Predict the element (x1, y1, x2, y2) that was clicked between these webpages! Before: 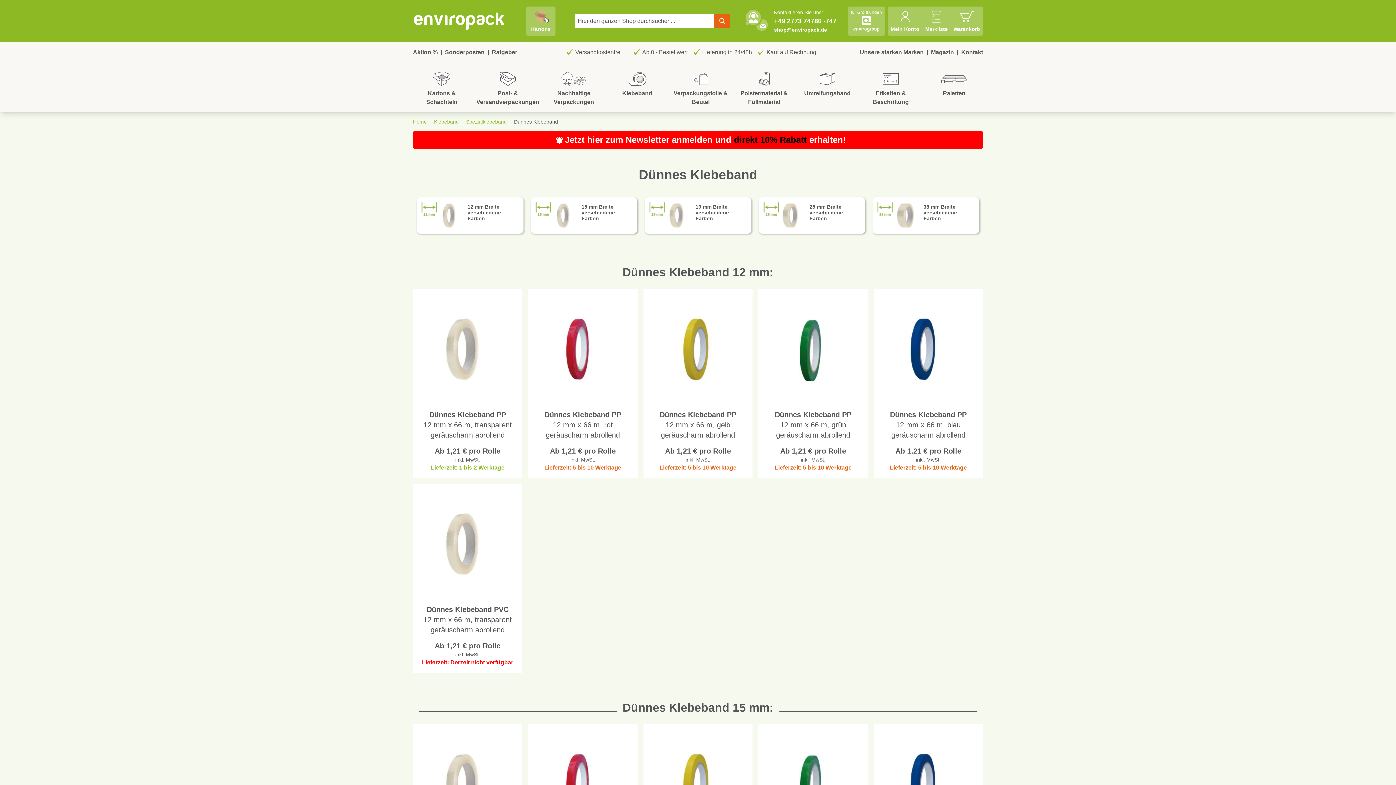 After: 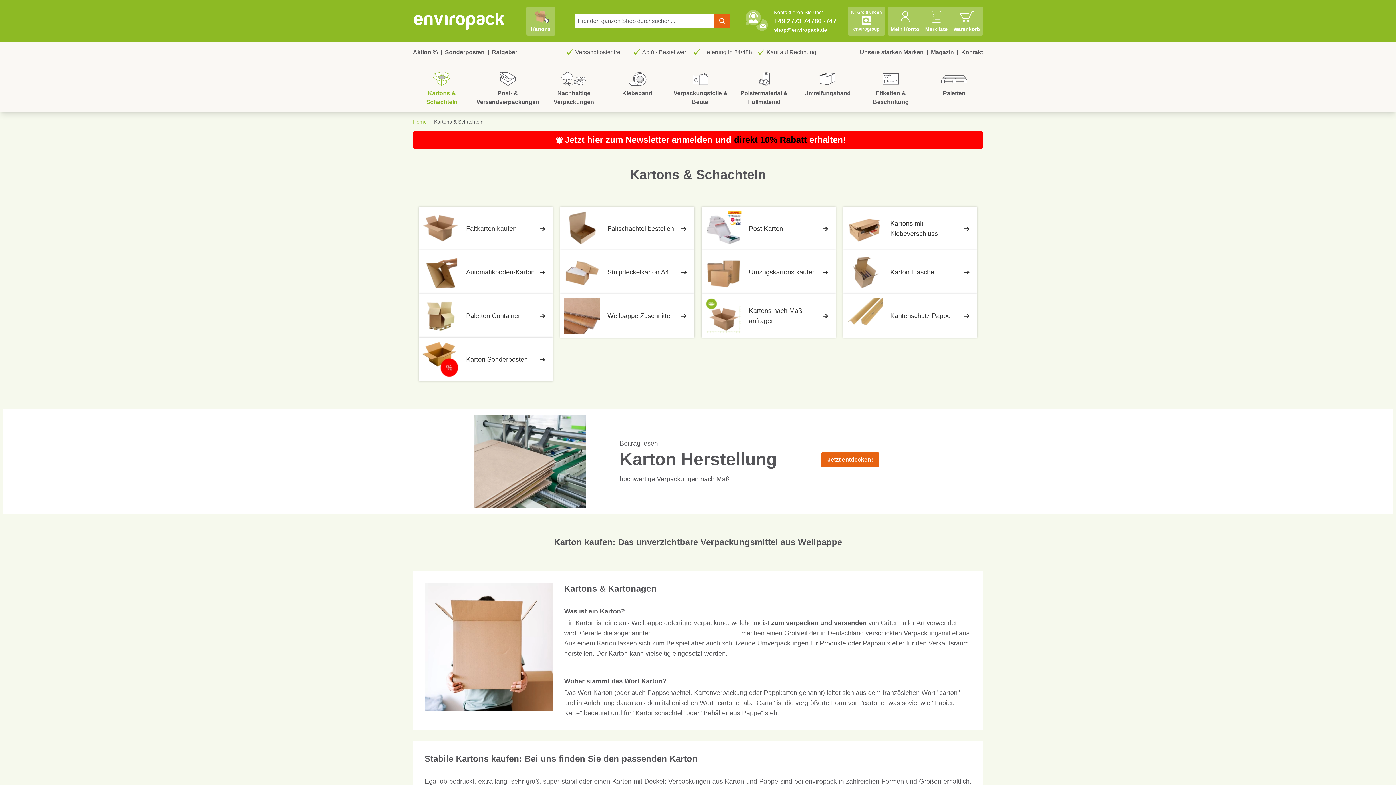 Action: bbox: (526, 6, 555, 35) label: Kartons